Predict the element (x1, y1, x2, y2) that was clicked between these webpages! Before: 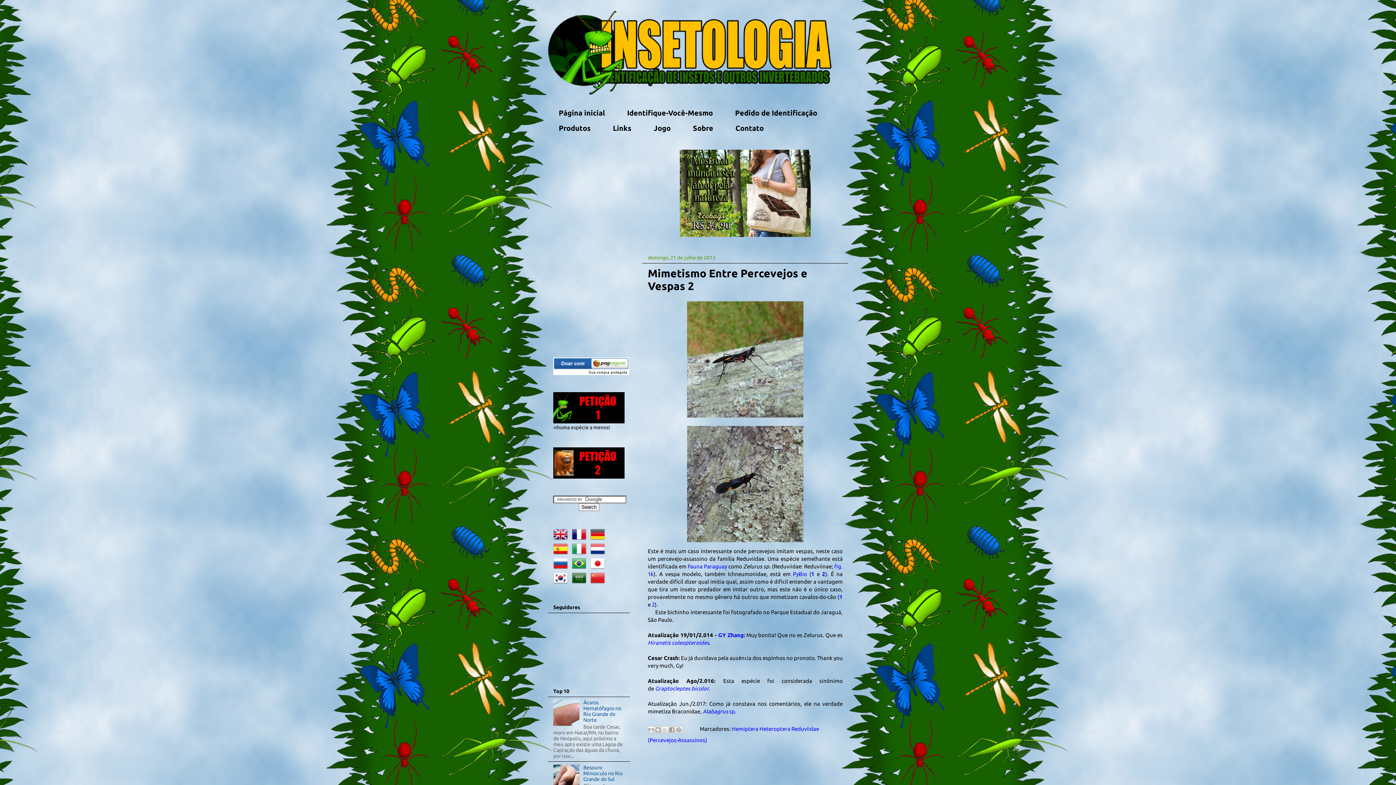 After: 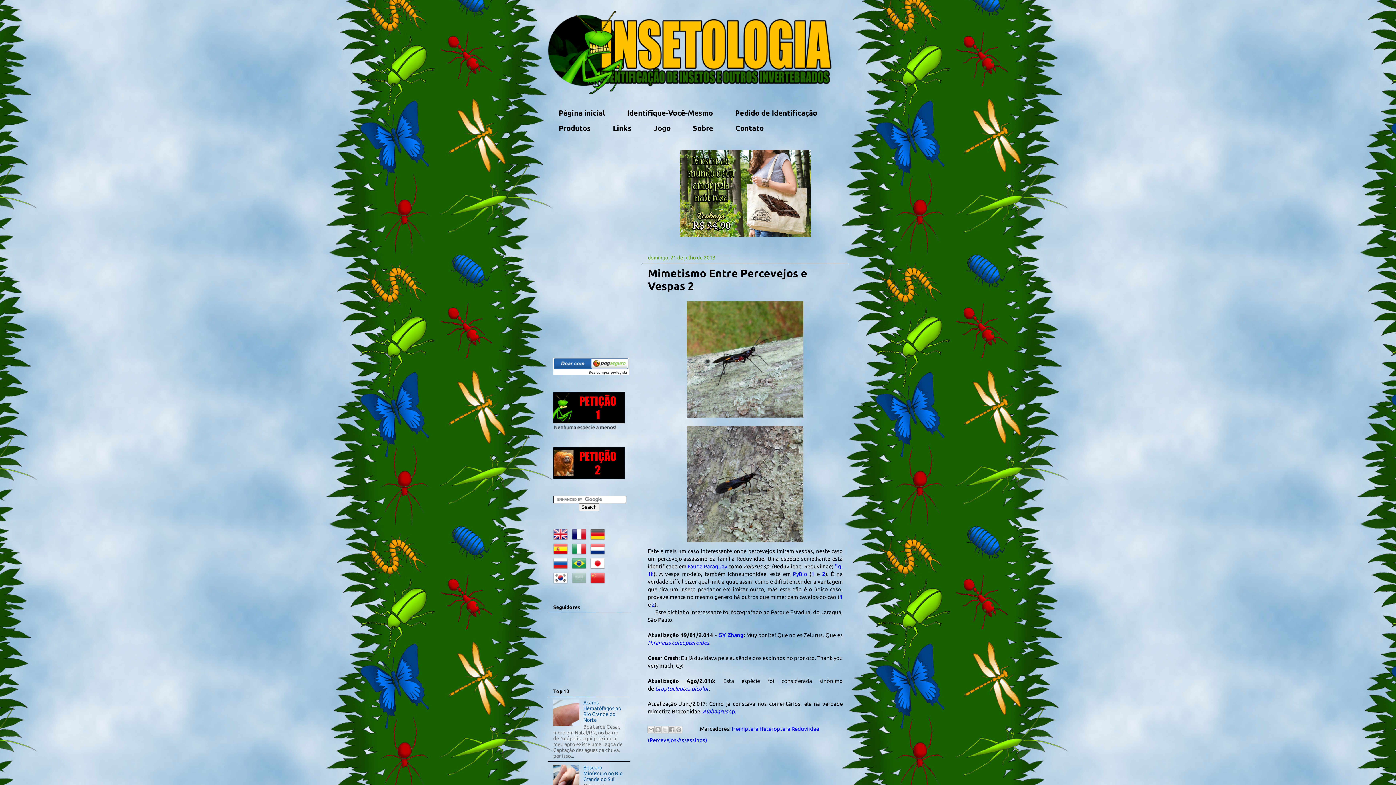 Action: bbox: (572, 579, 589, 585)